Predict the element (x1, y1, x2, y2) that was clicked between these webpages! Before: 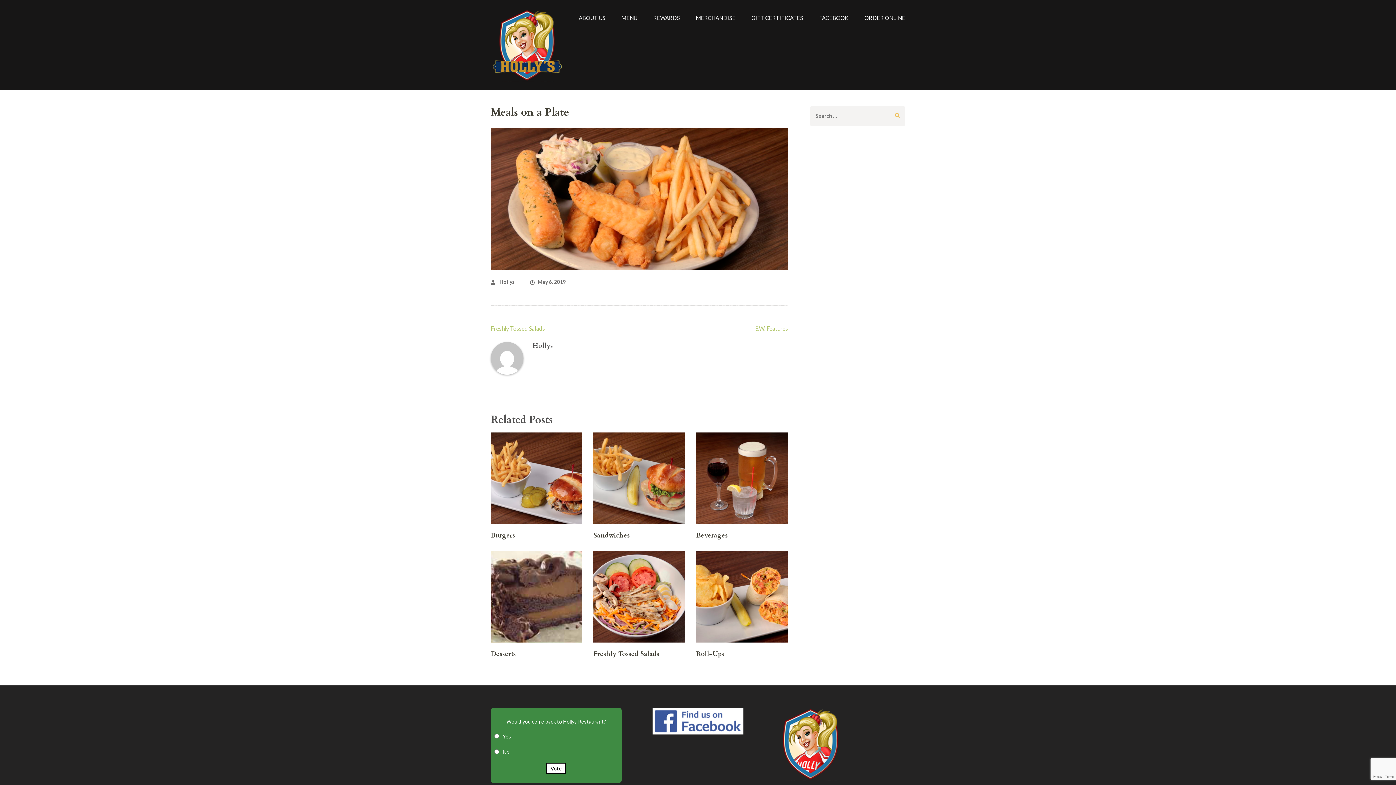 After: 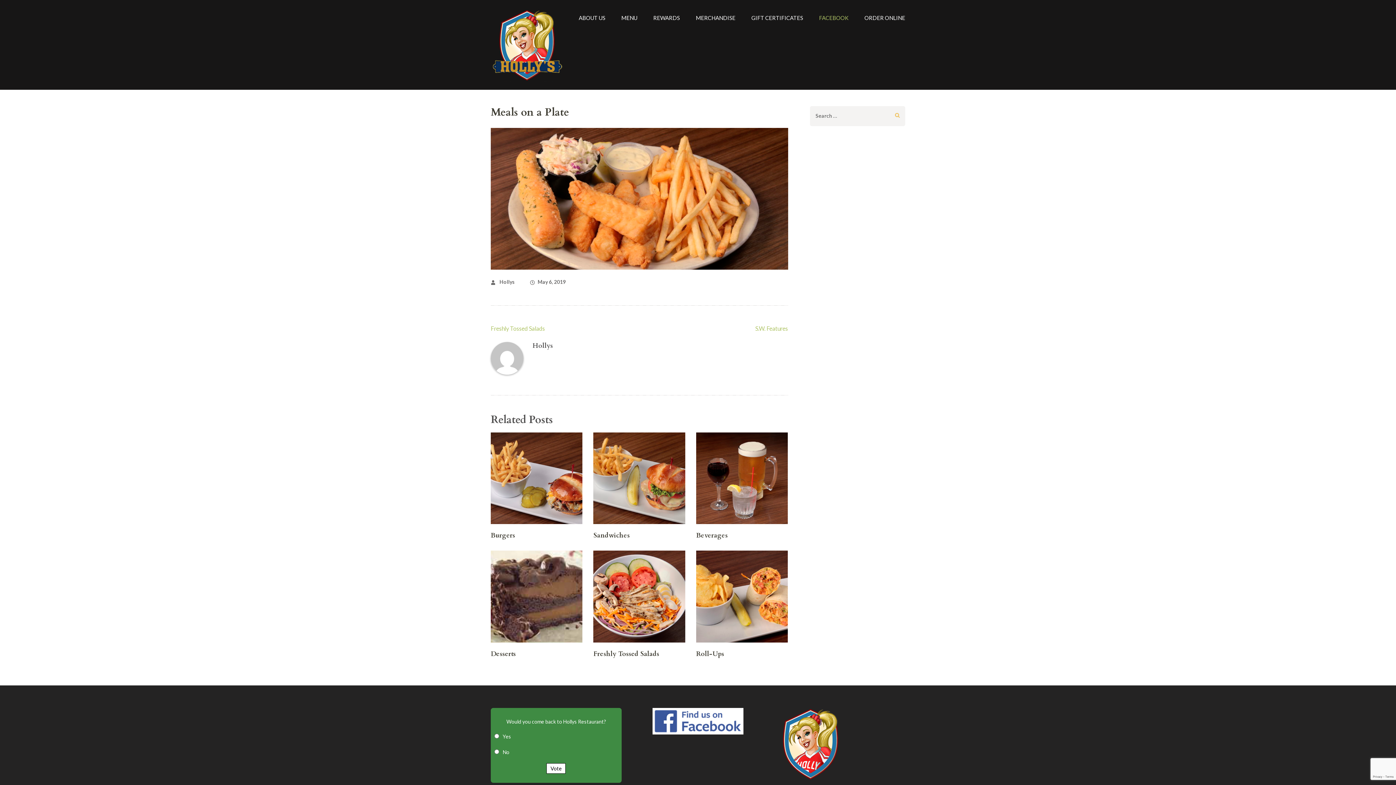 Action: bbox: (819, 14, 848, 30) label: FACEBOOK